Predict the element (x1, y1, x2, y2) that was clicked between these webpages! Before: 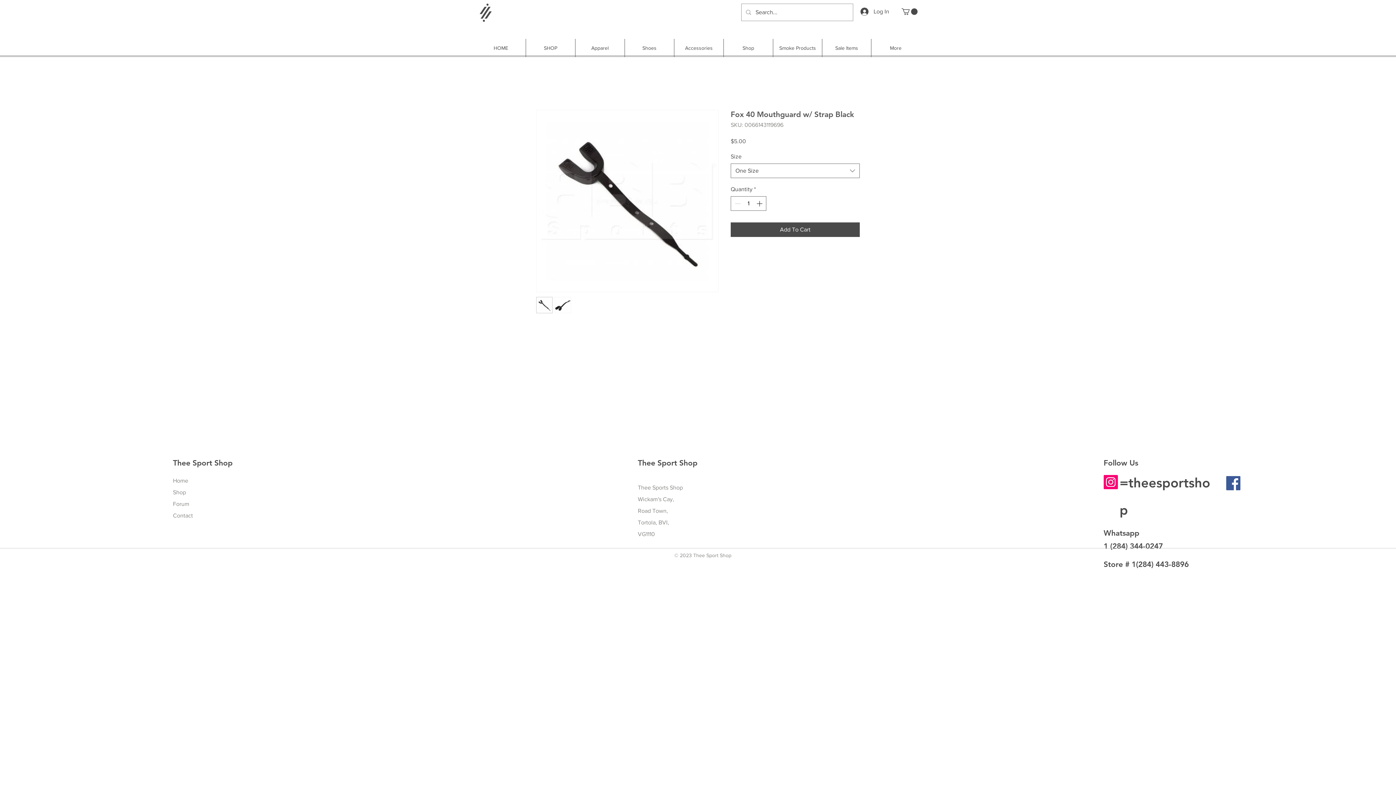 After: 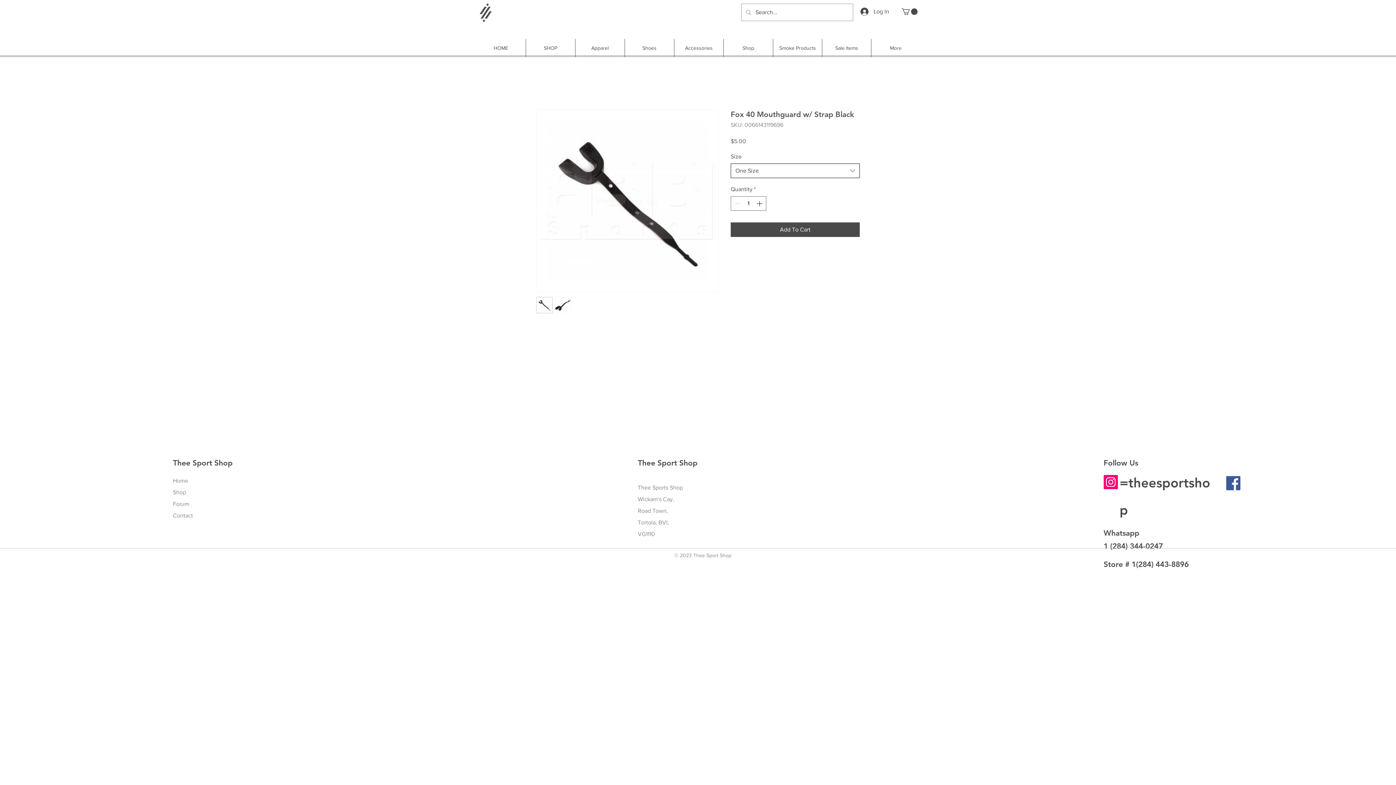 Action: label: One Size bbox: (730, 163, 860, 178)